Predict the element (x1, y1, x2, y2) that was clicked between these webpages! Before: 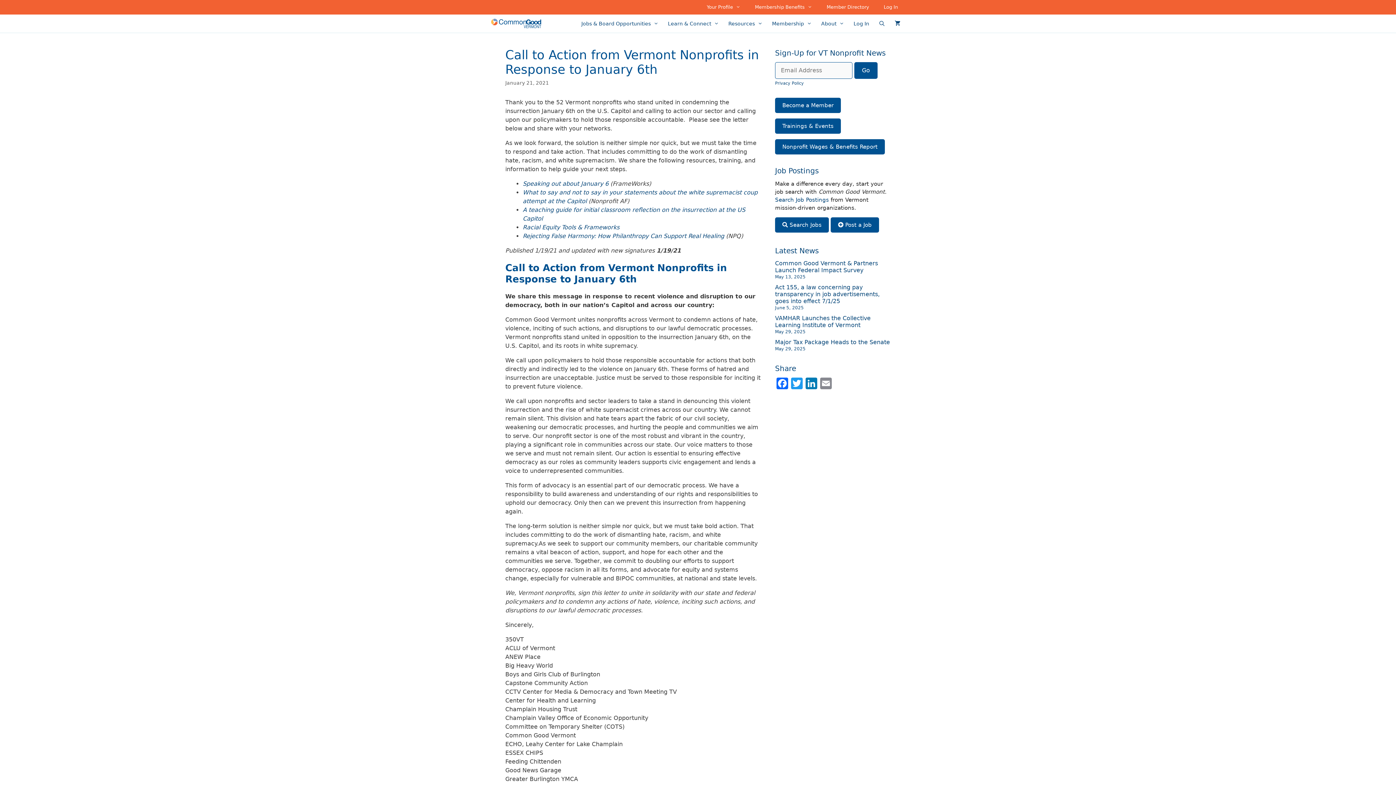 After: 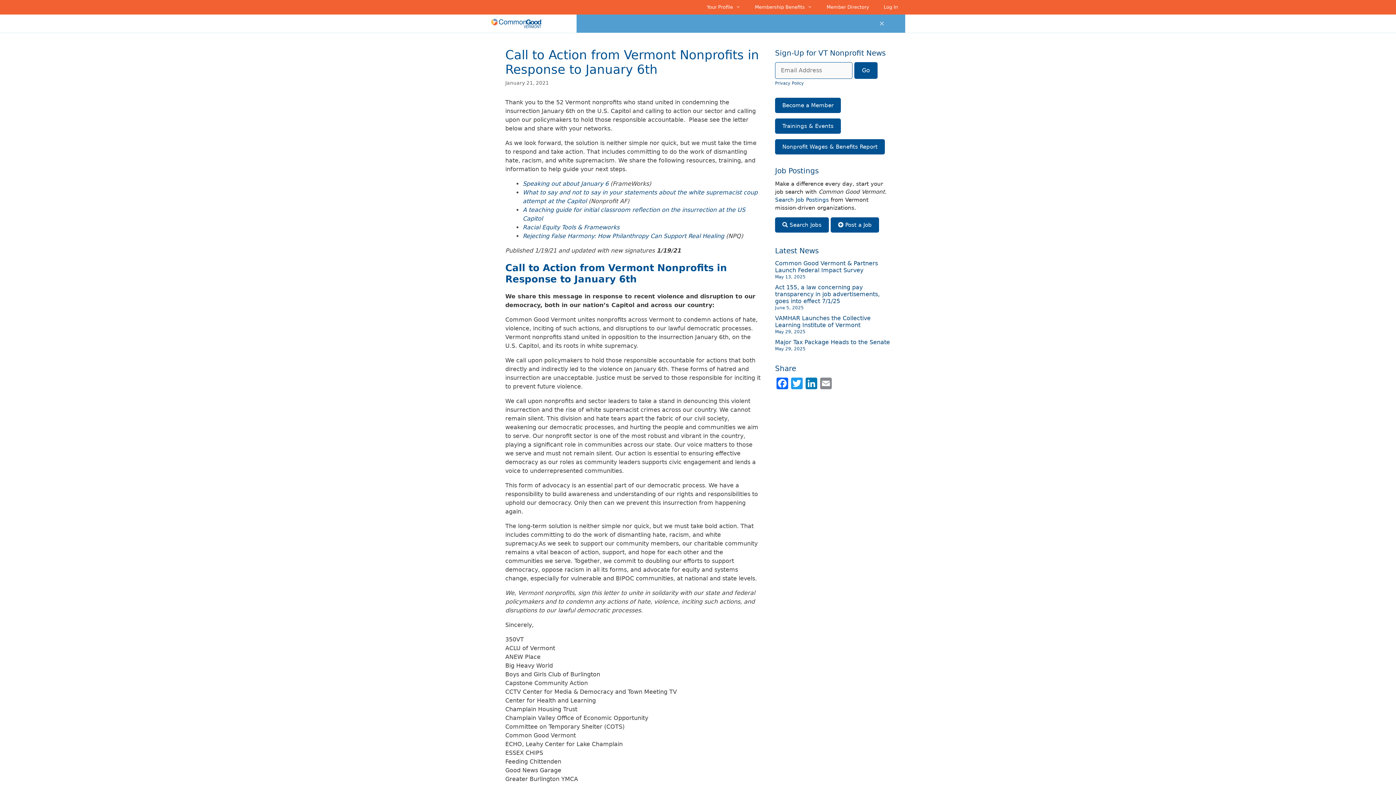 Action: bbox: (874, 14, 890, 32) label: Open Search Bar